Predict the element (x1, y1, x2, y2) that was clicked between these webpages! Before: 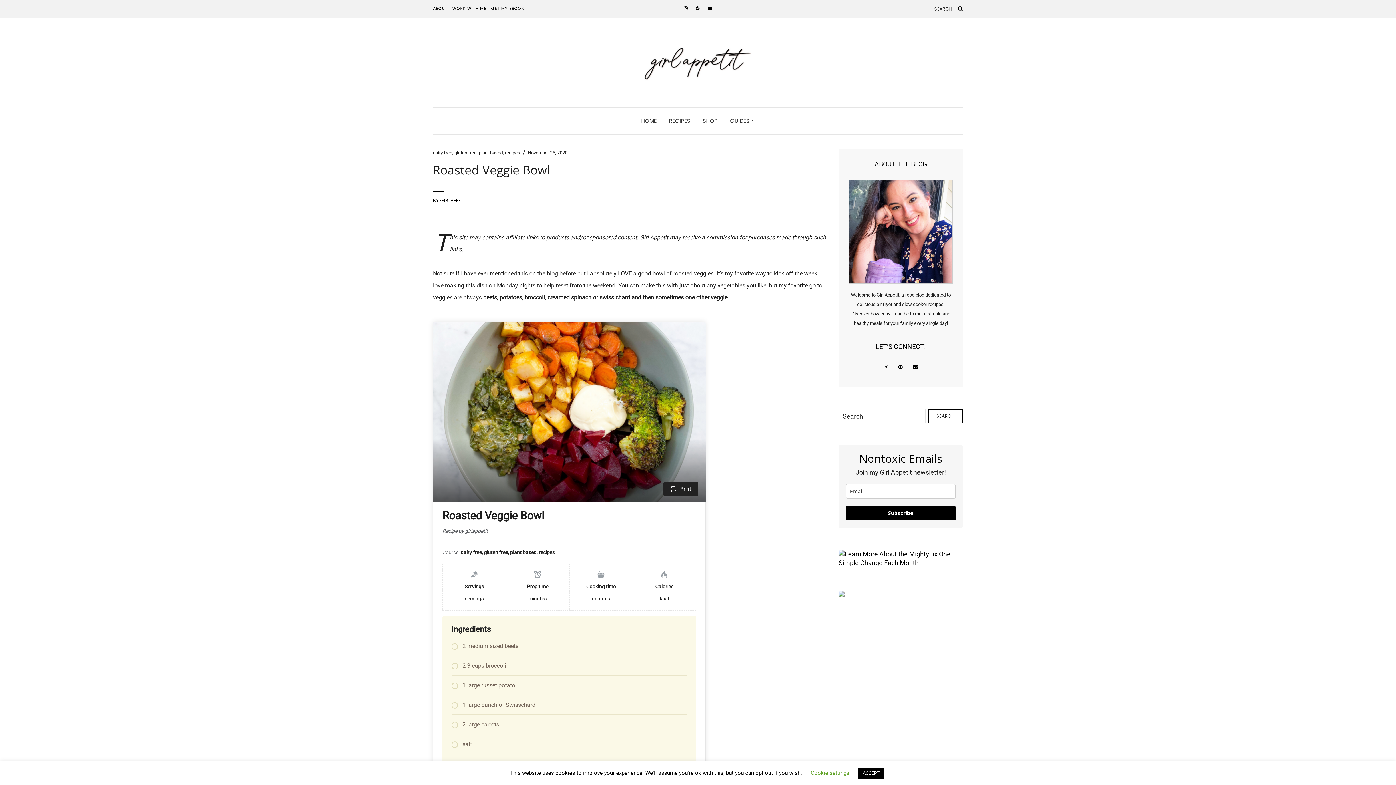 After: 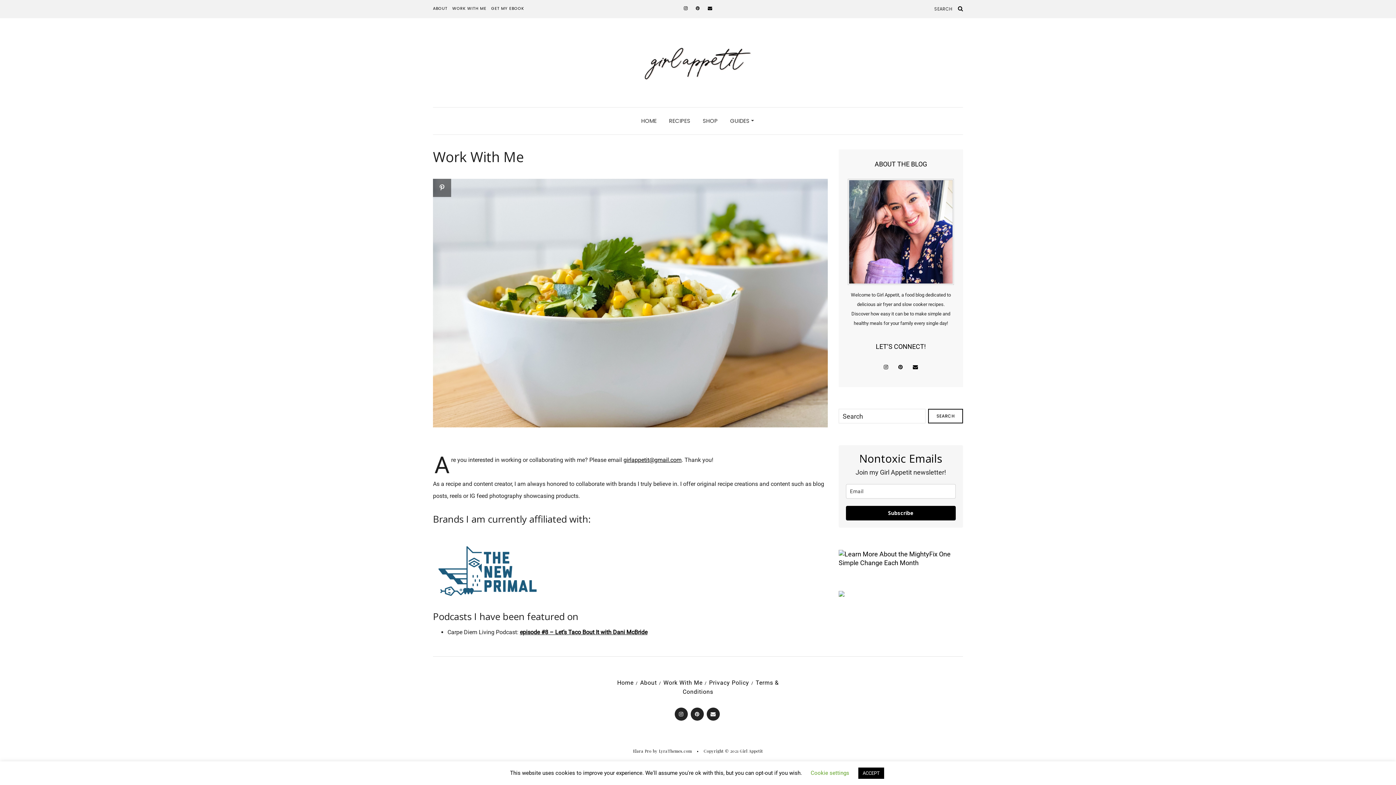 Action: label: WORK WITH ME bbox: (452, 5, 486, 11)